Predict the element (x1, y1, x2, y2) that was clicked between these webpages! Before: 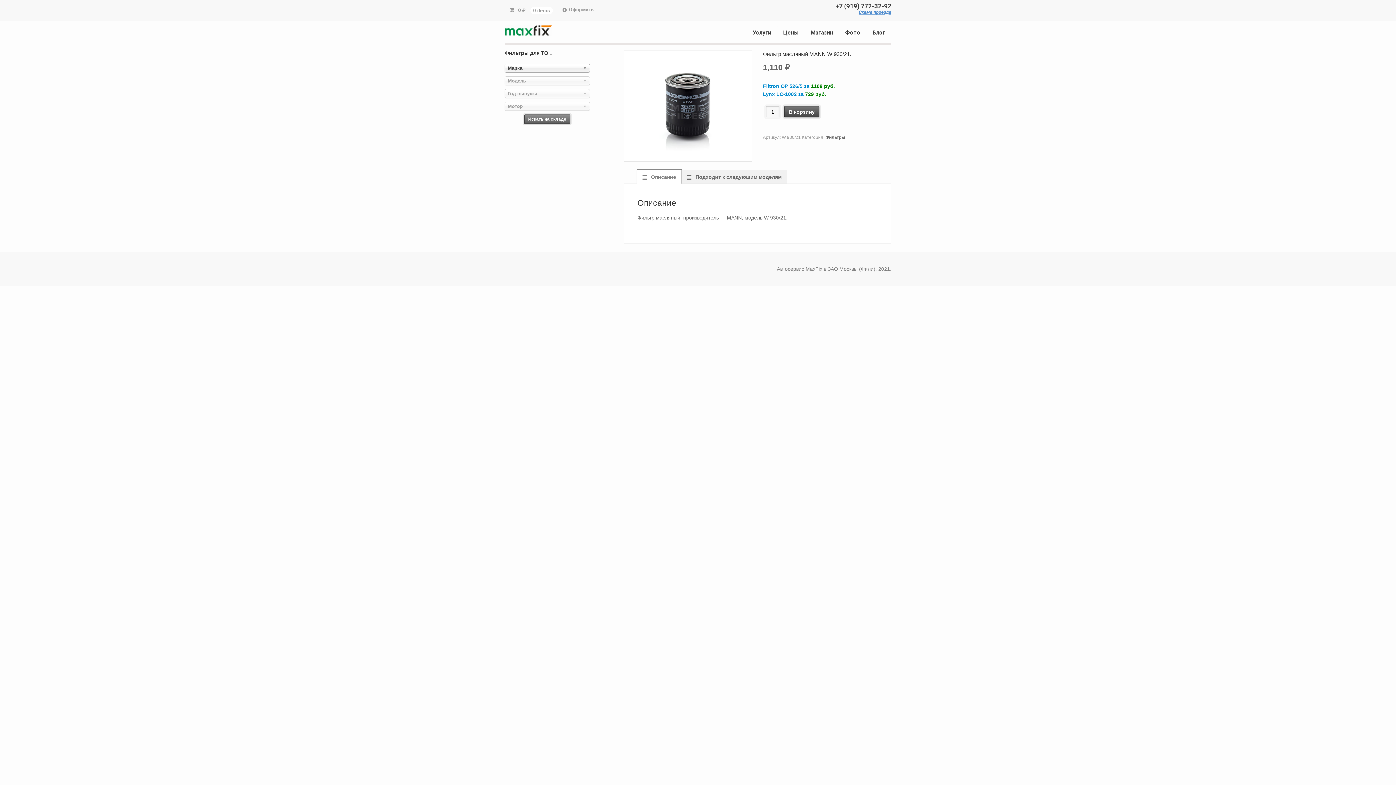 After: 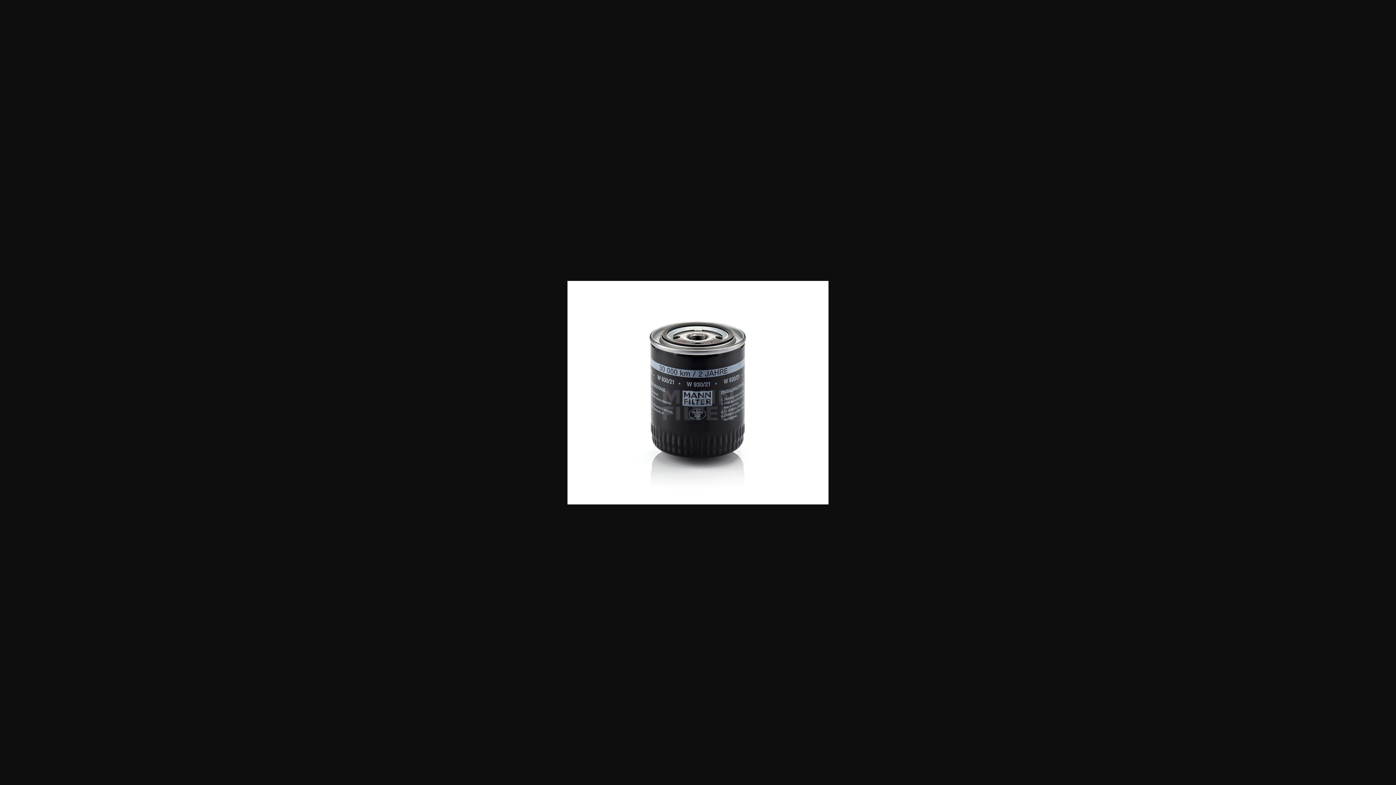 Action: bbox: (623, 154, 752, 160)